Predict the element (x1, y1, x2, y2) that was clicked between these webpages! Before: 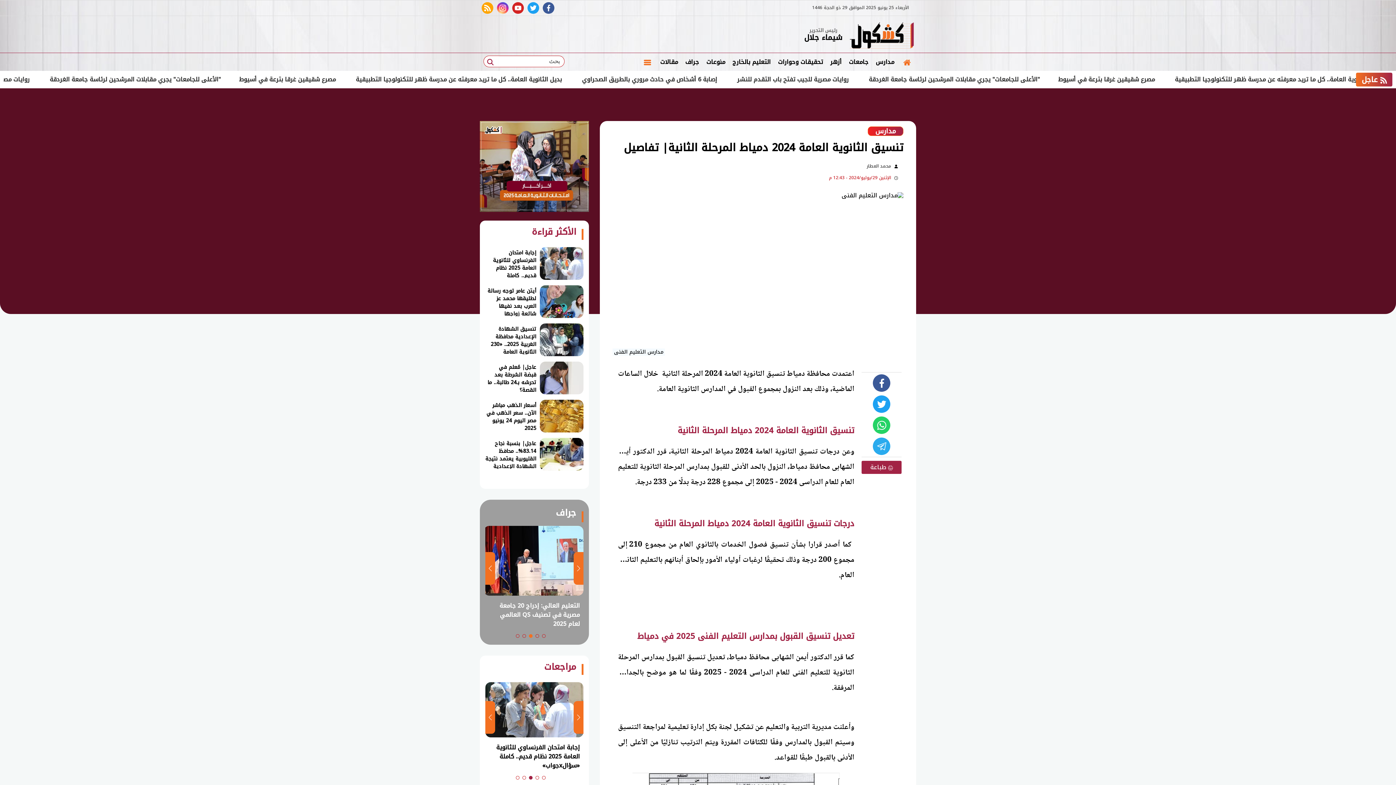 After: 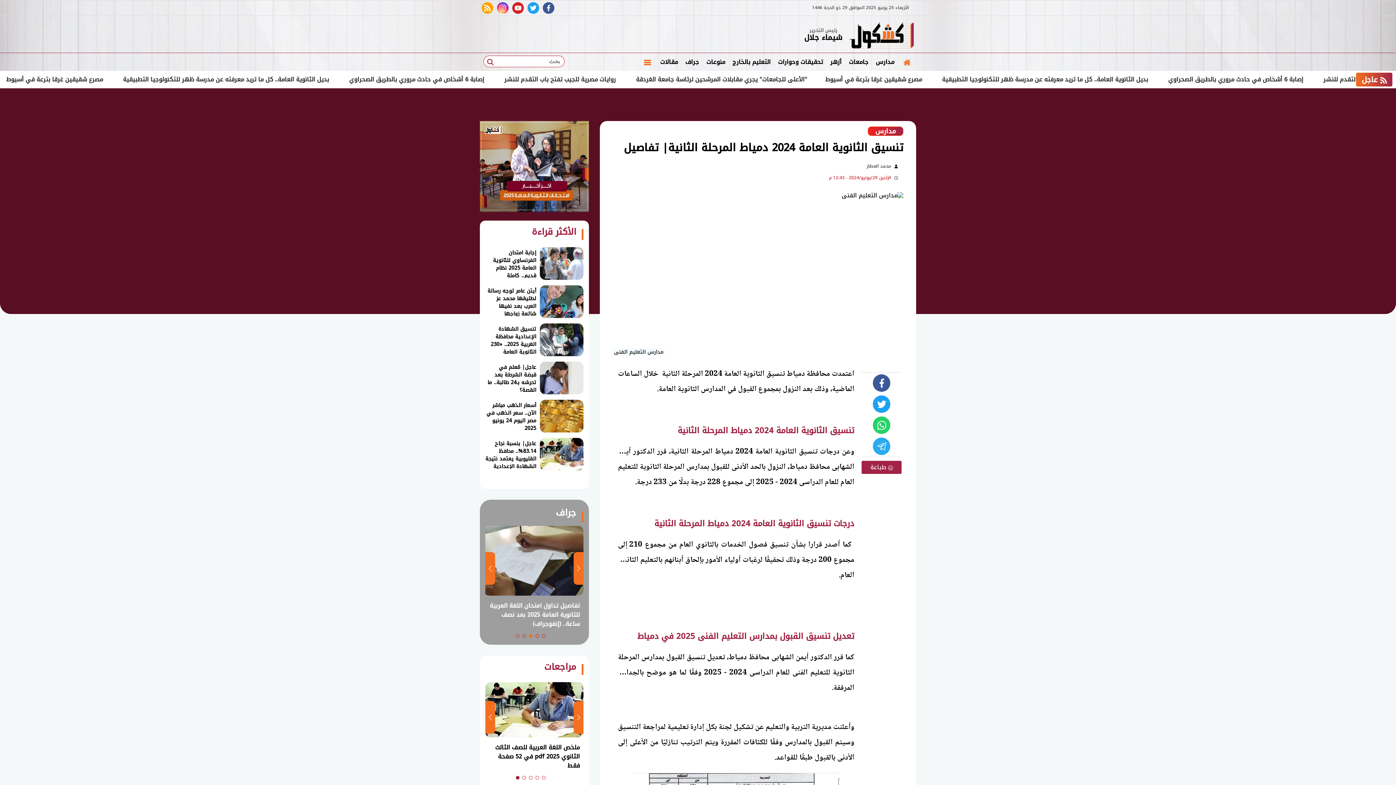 Action: label: Go to slide 2 bbox: (535, 776, 539, 780)